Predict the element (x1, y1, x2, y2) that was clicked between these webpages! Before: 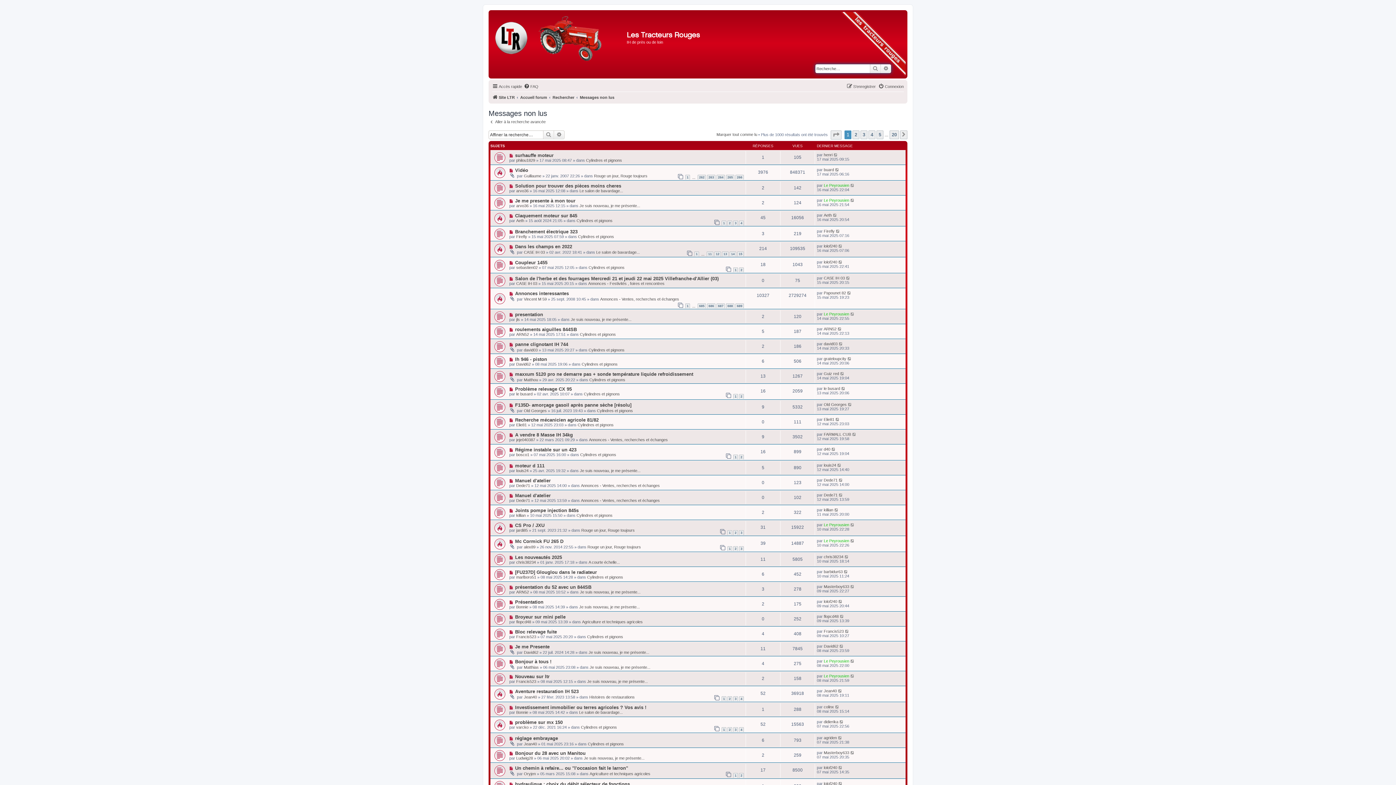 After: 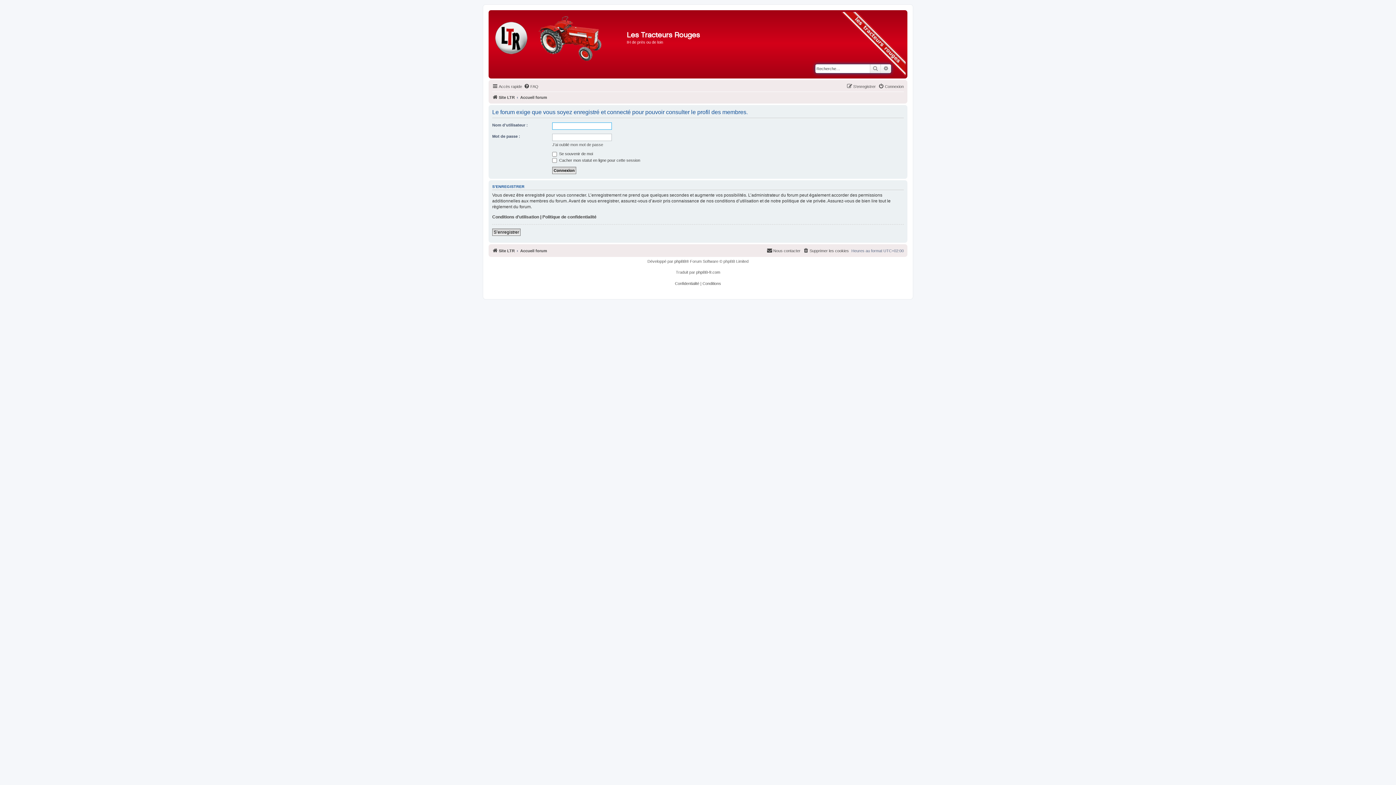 Action: label: alex89 bbox: (524, 545, 535, 549)